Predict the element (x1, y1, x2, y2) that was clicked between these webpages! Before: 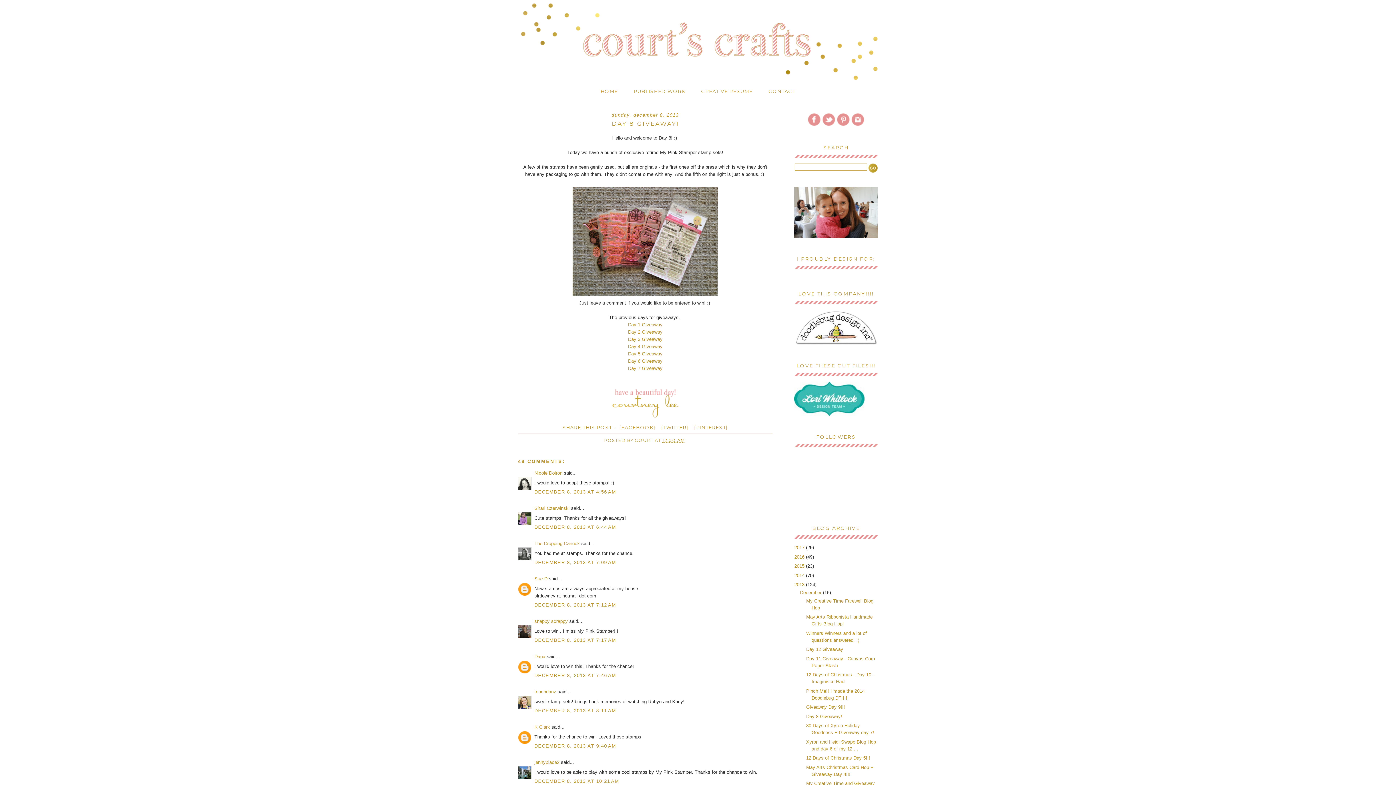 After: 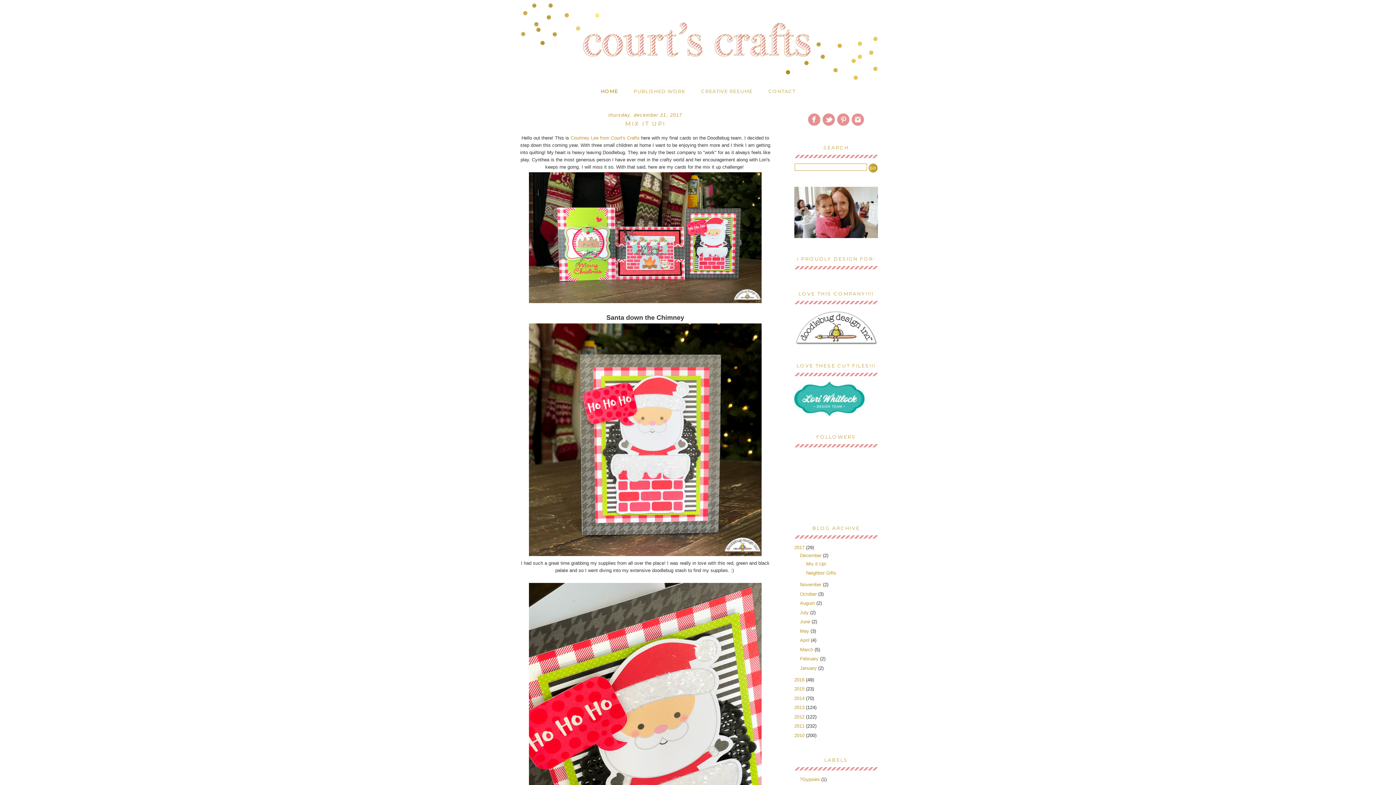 Action: label: HOME bbox: (600, 88, 617, 94)